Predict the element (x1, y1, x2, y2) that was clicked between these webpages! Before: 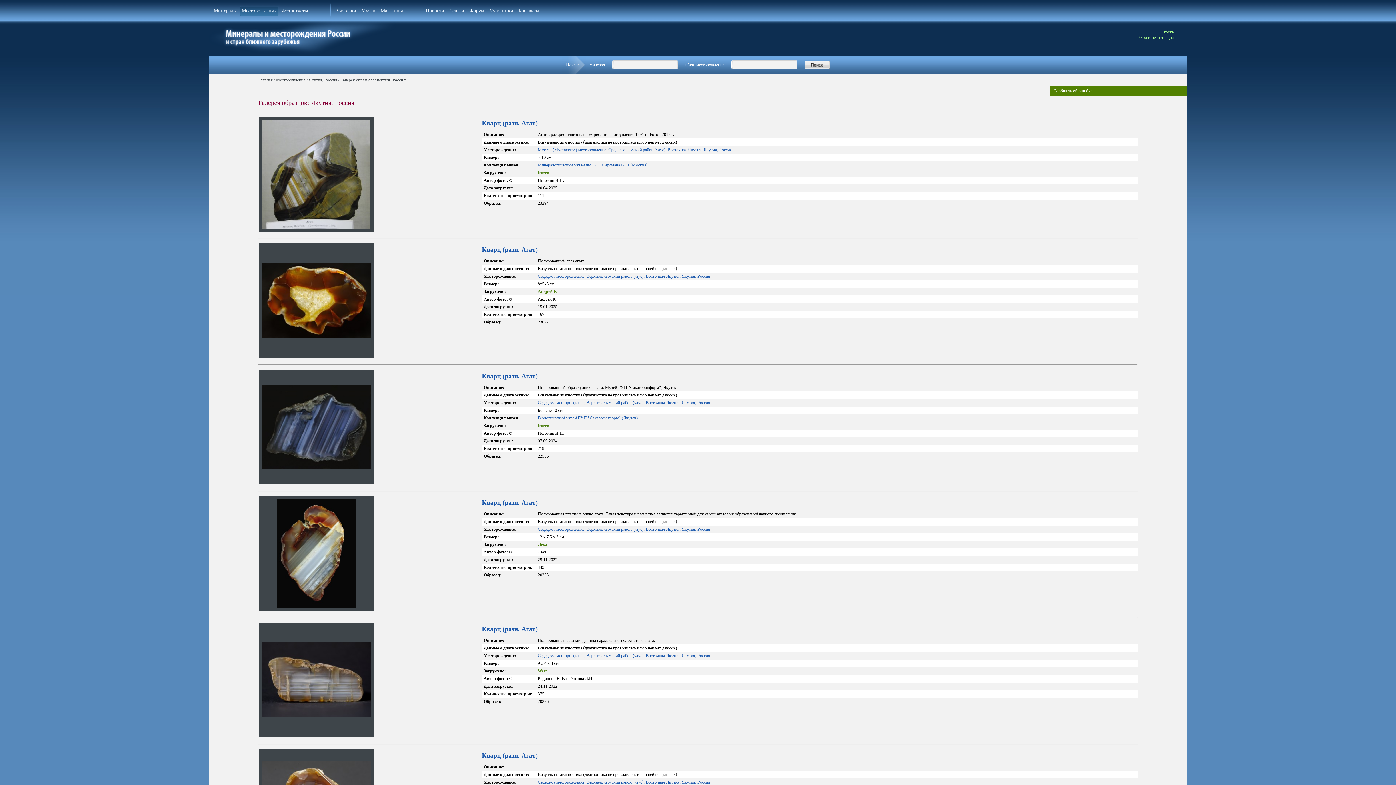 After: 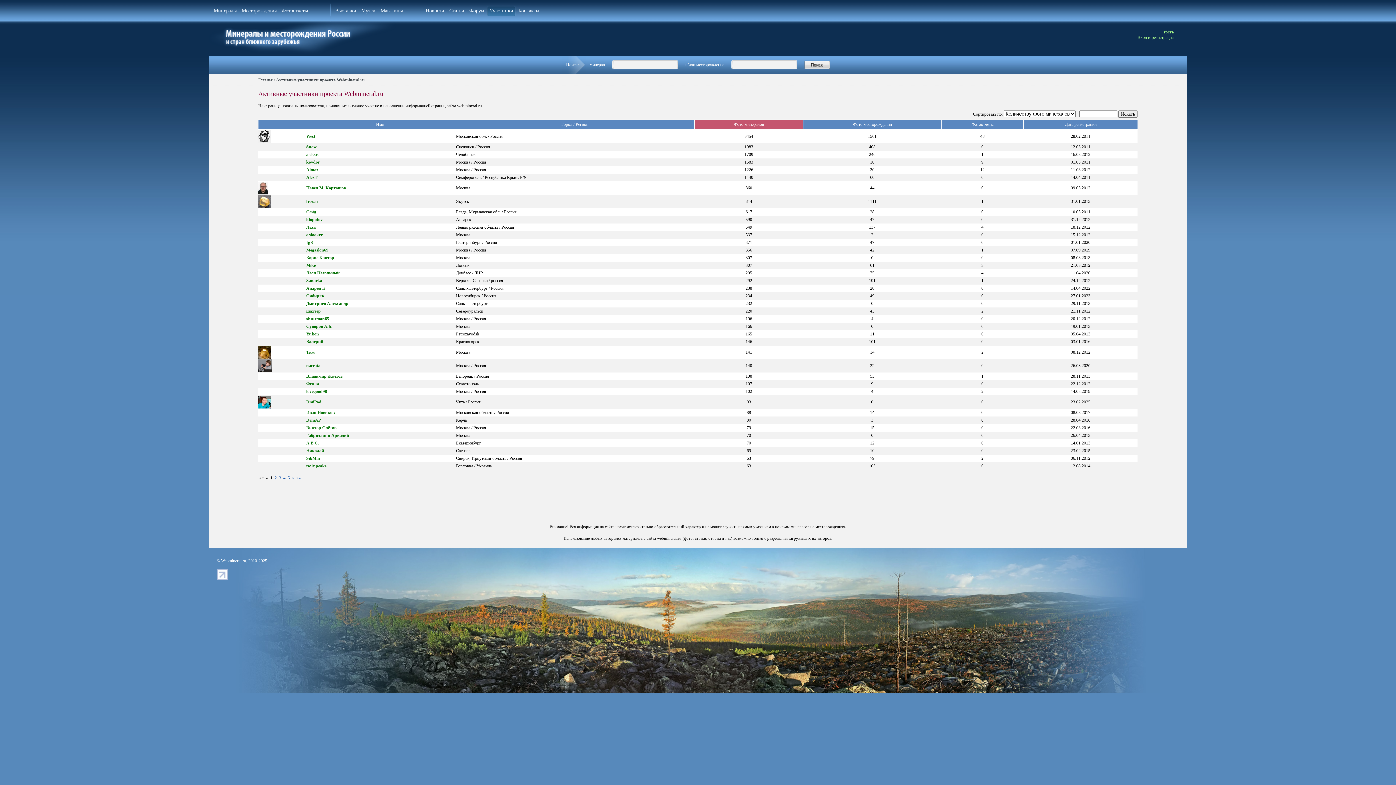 Action: bbox: (487, 6, 515, 16) label: Участники